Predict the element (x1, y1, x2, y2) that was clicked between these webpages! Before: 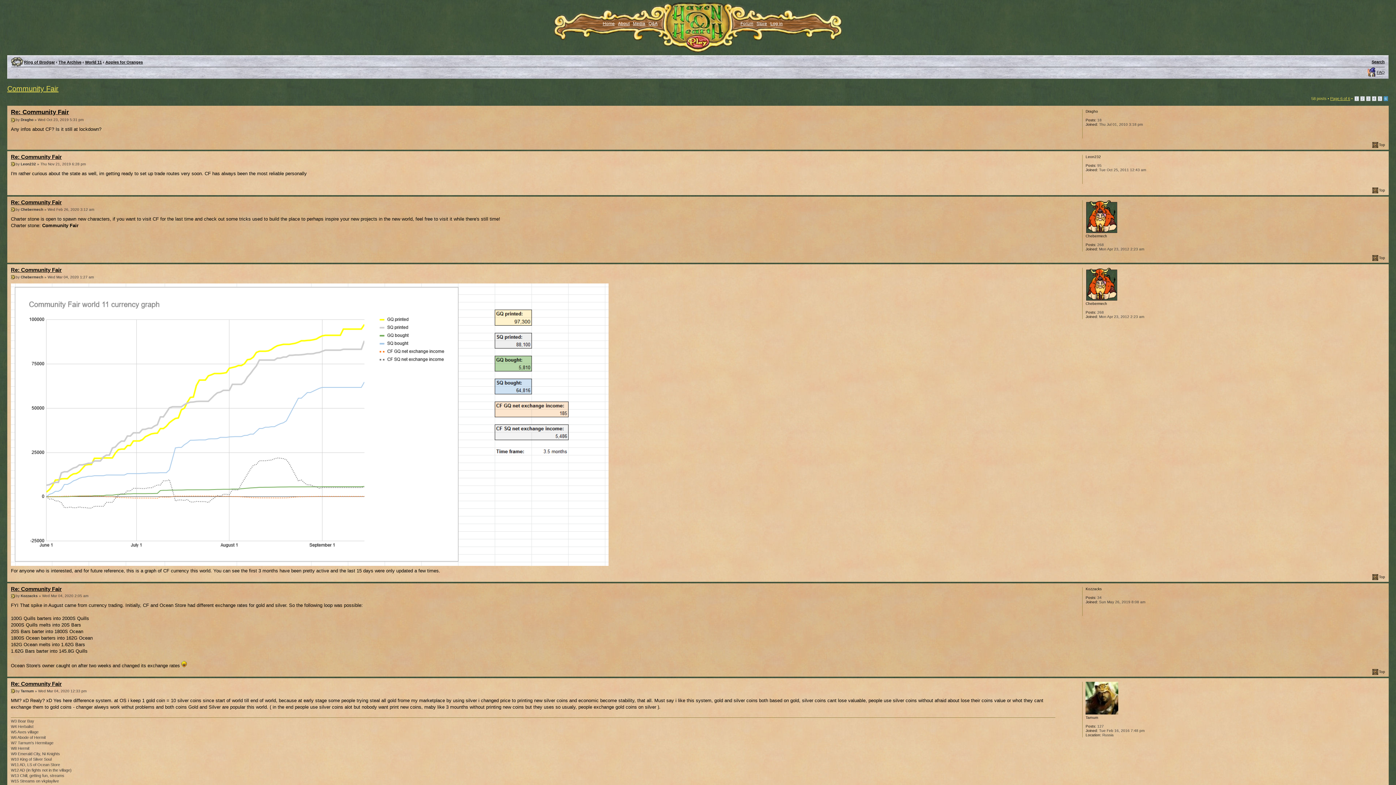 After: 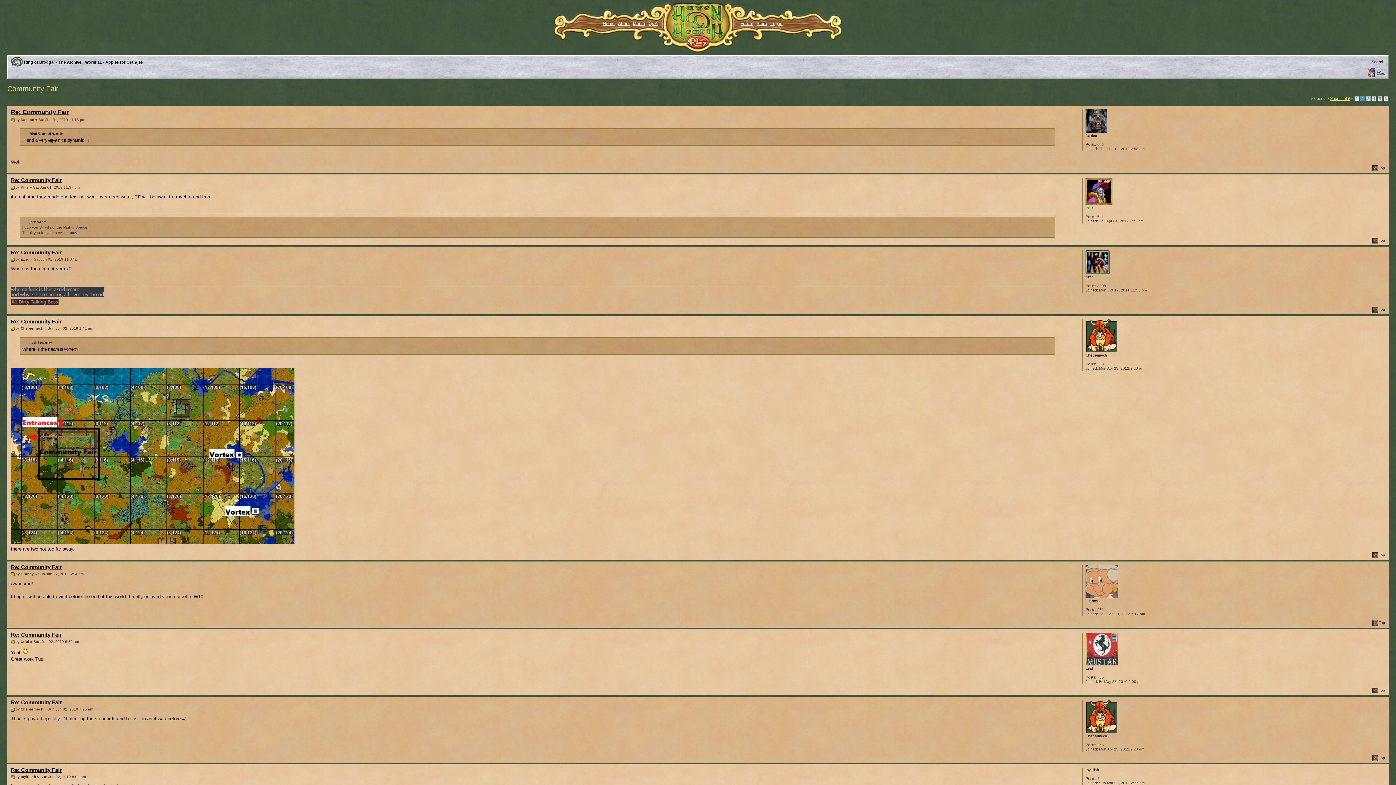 Action: label: 2 bbox: (1360, 96, 1365, 101)